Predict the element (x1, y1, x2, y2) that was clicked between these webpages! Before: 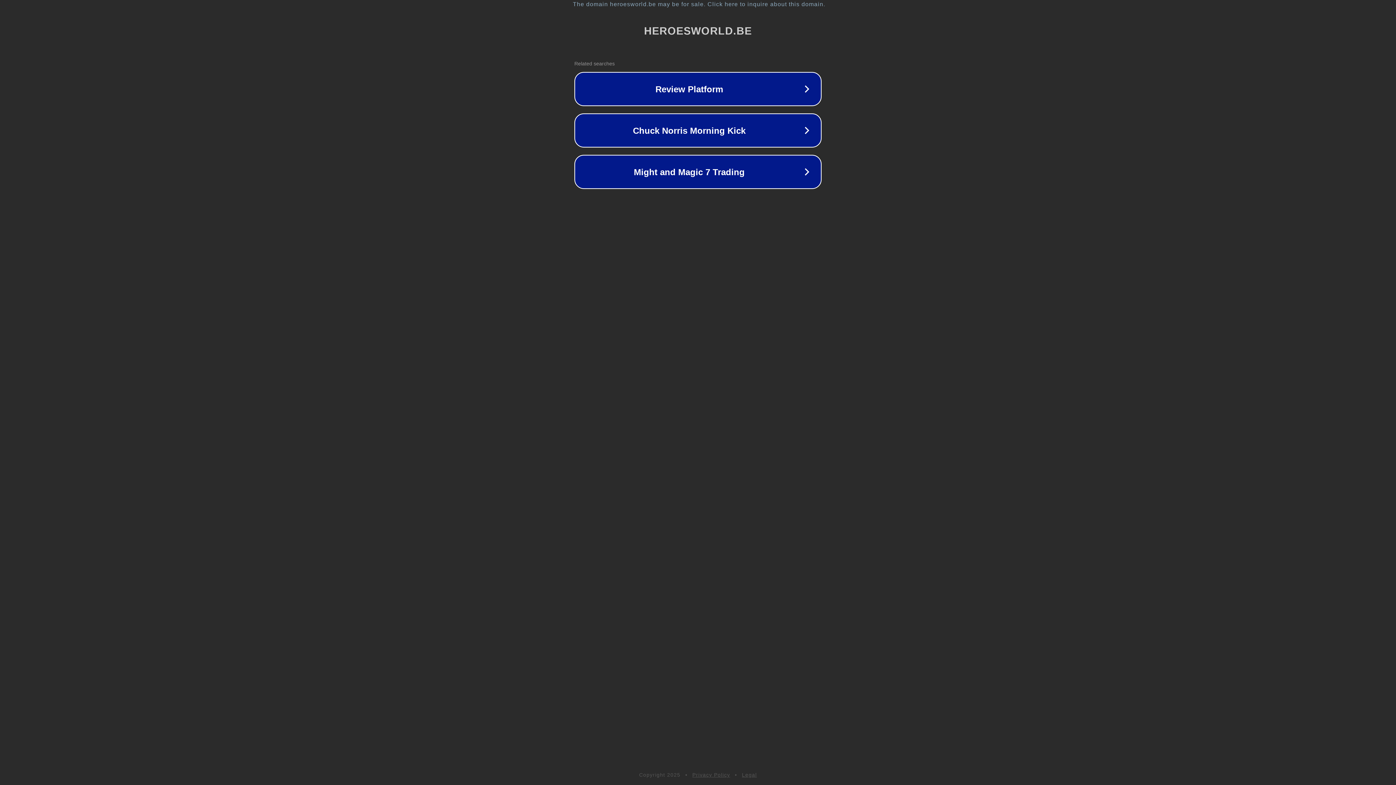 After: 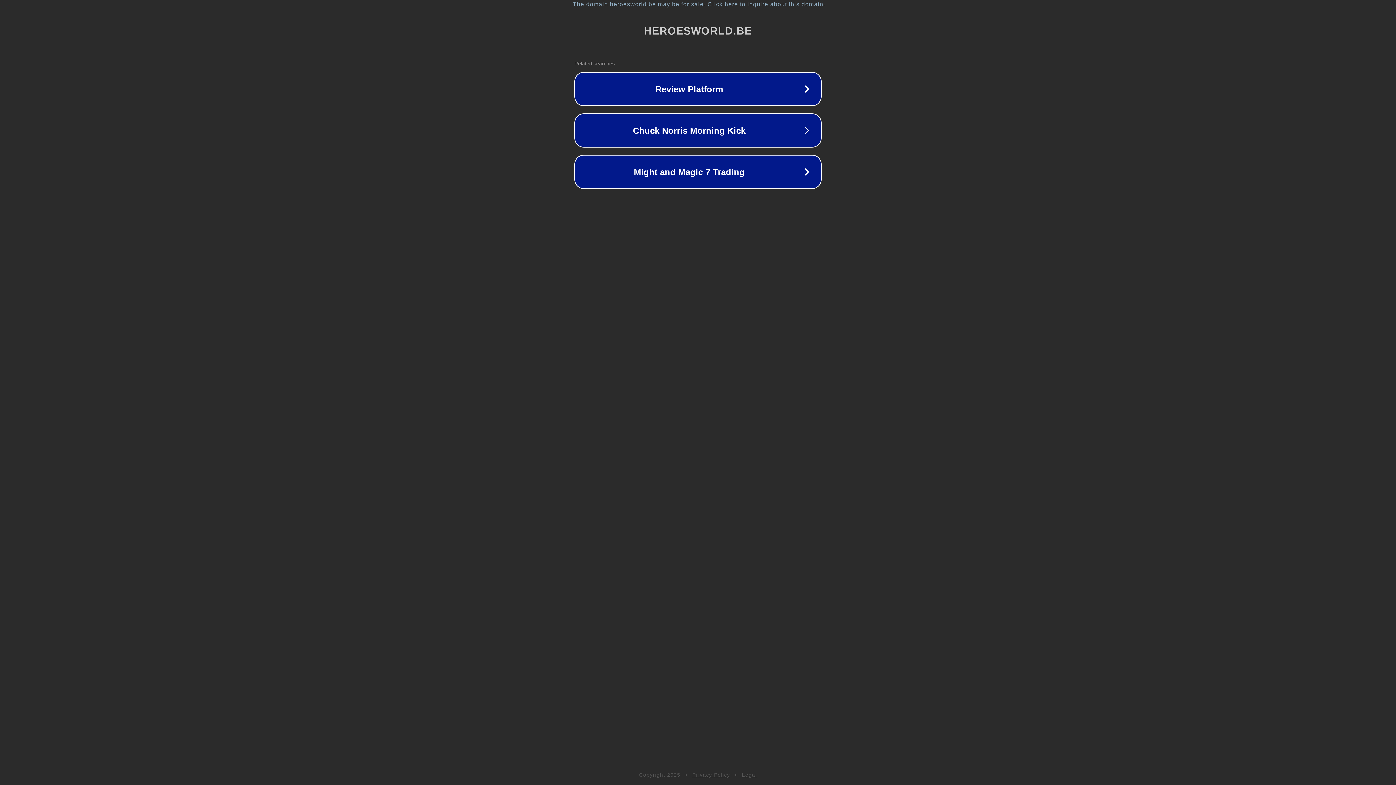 Action: bbox: (742, 772, 757, 778) label: Legal